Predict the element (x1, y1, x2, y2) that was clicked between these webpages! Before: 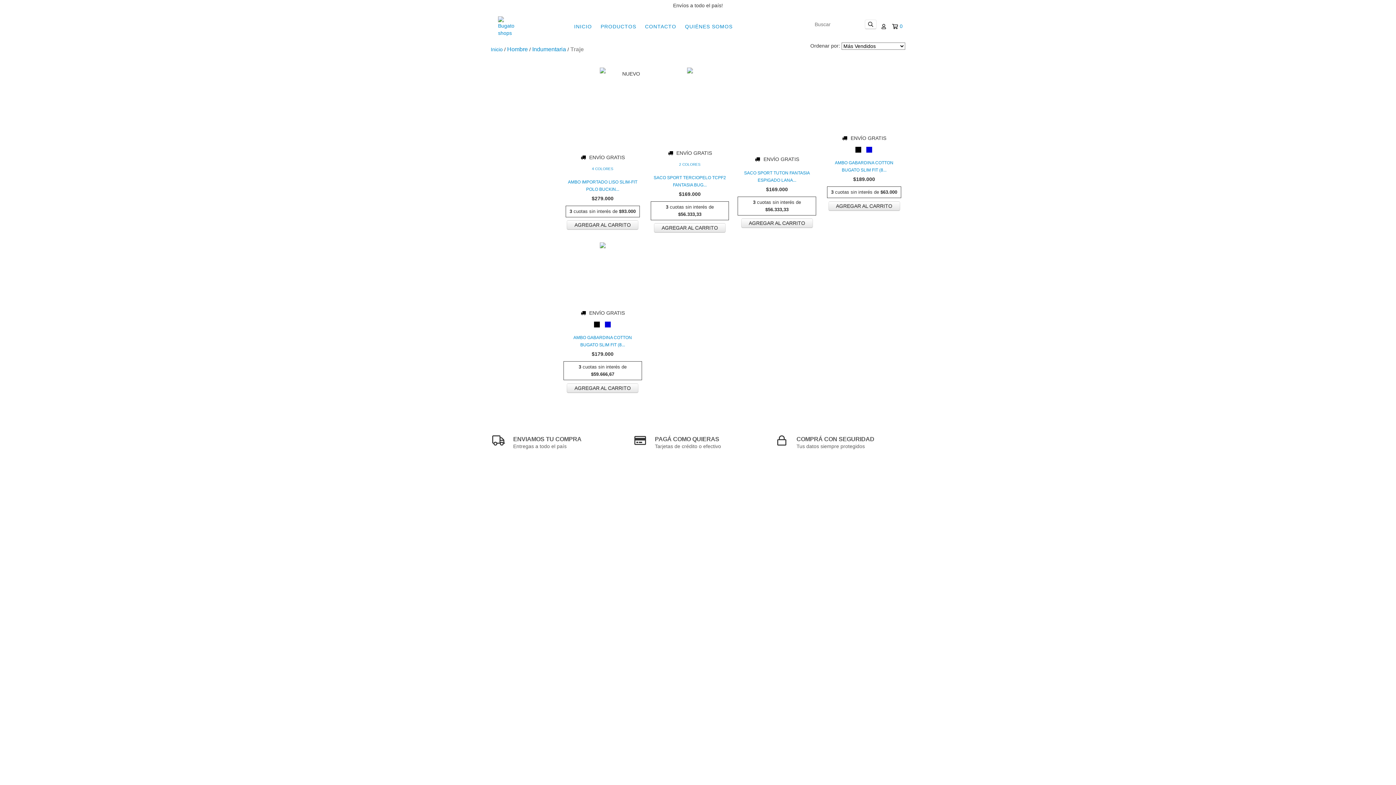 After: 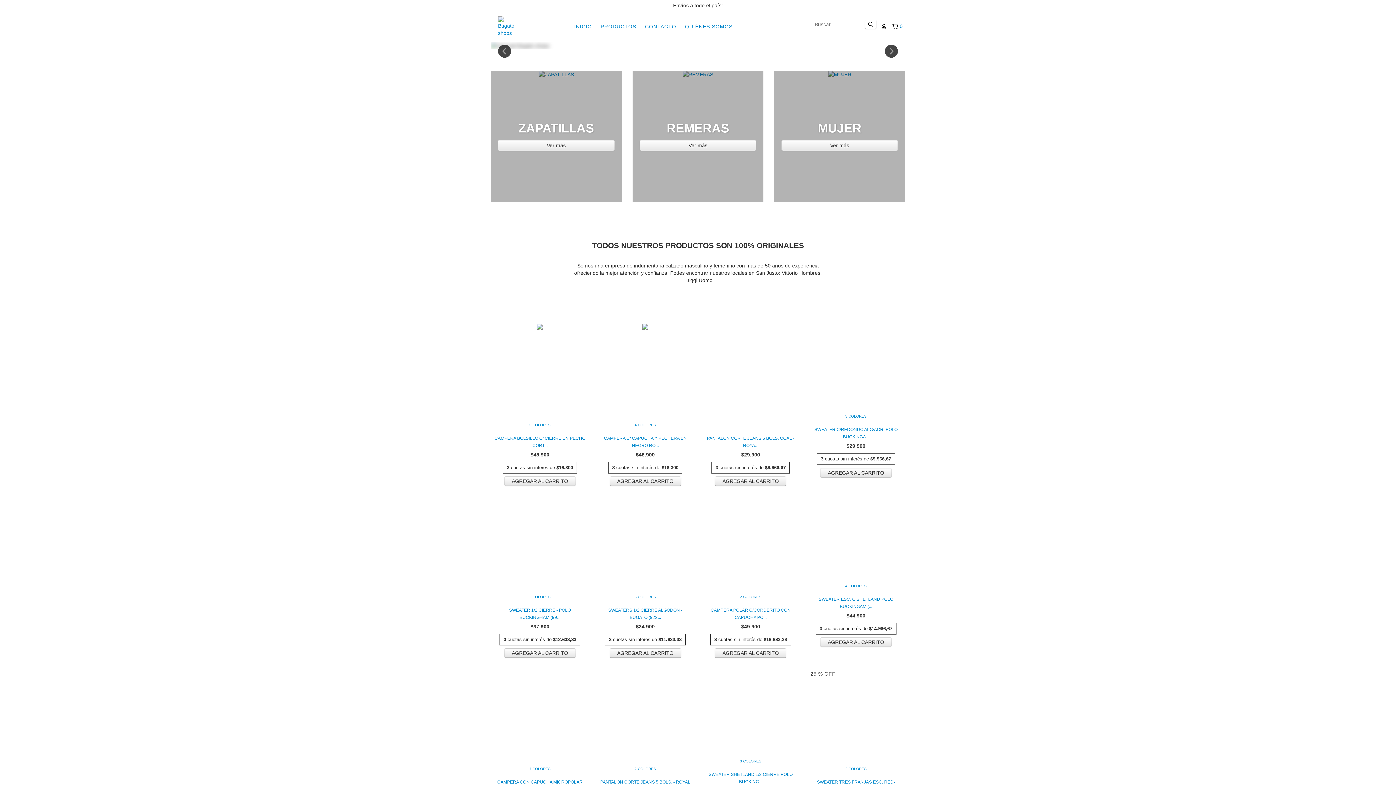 Action: label: Inicio bbox: (490, 46, 502, 52)